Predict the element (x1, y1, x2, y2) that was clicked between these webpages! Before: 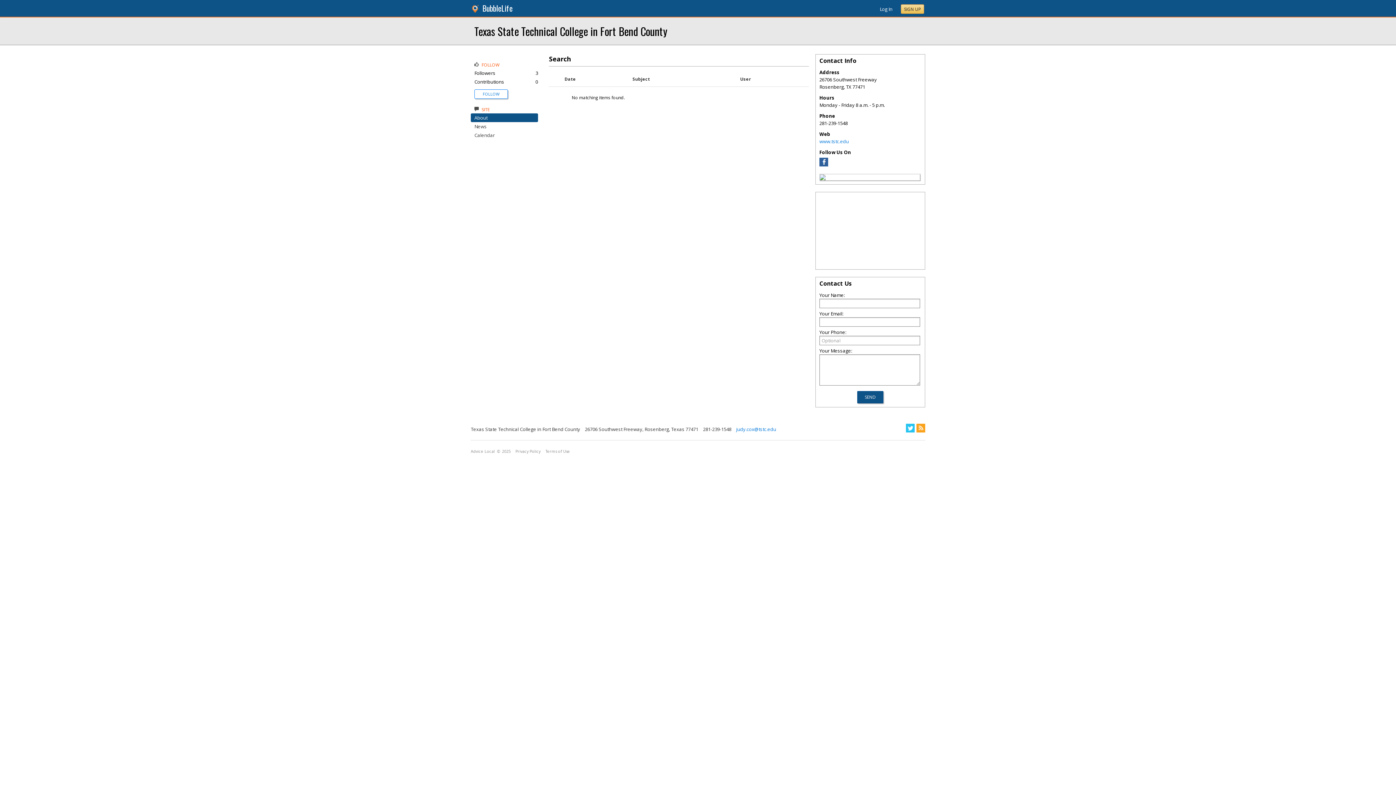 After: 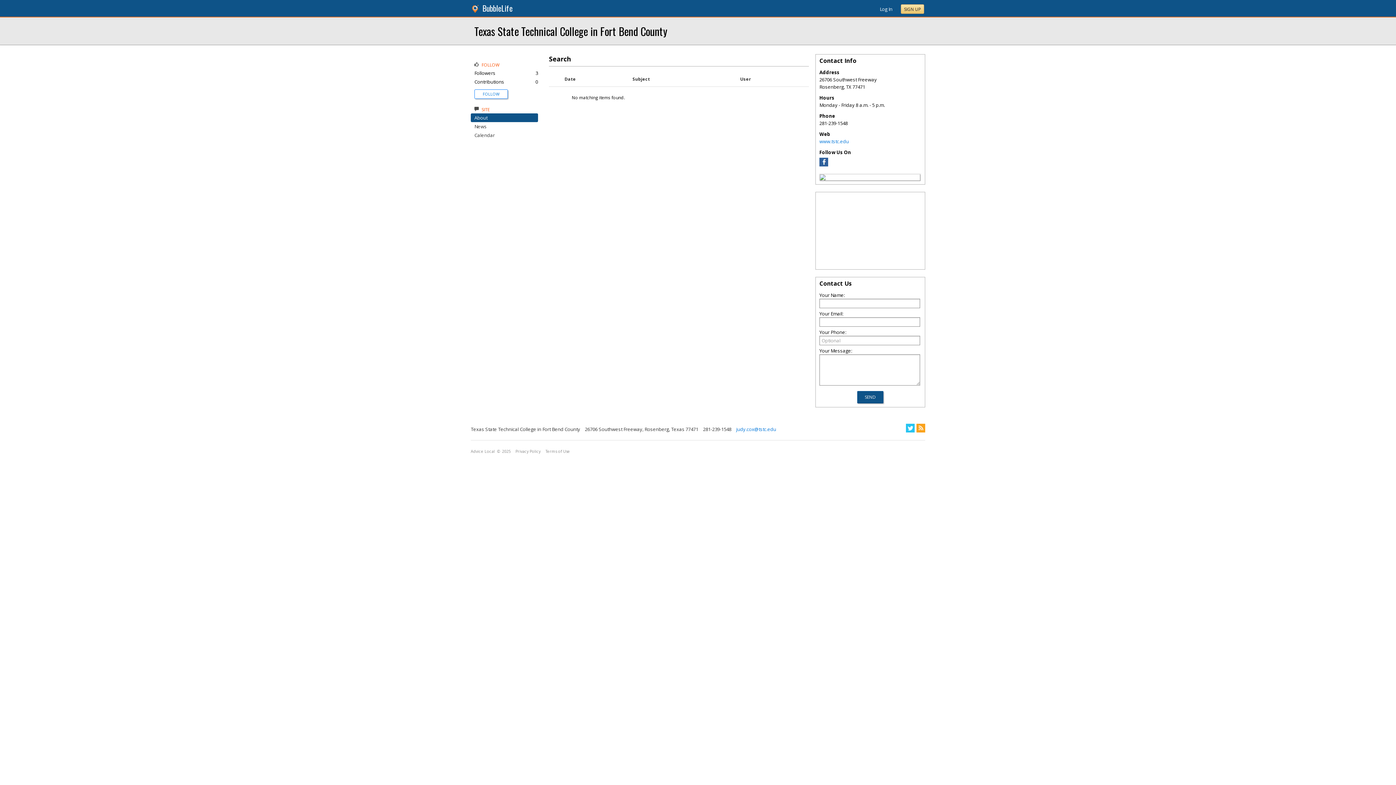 Action: label: SIGN UP bbox: (901, 4, 924, 13)